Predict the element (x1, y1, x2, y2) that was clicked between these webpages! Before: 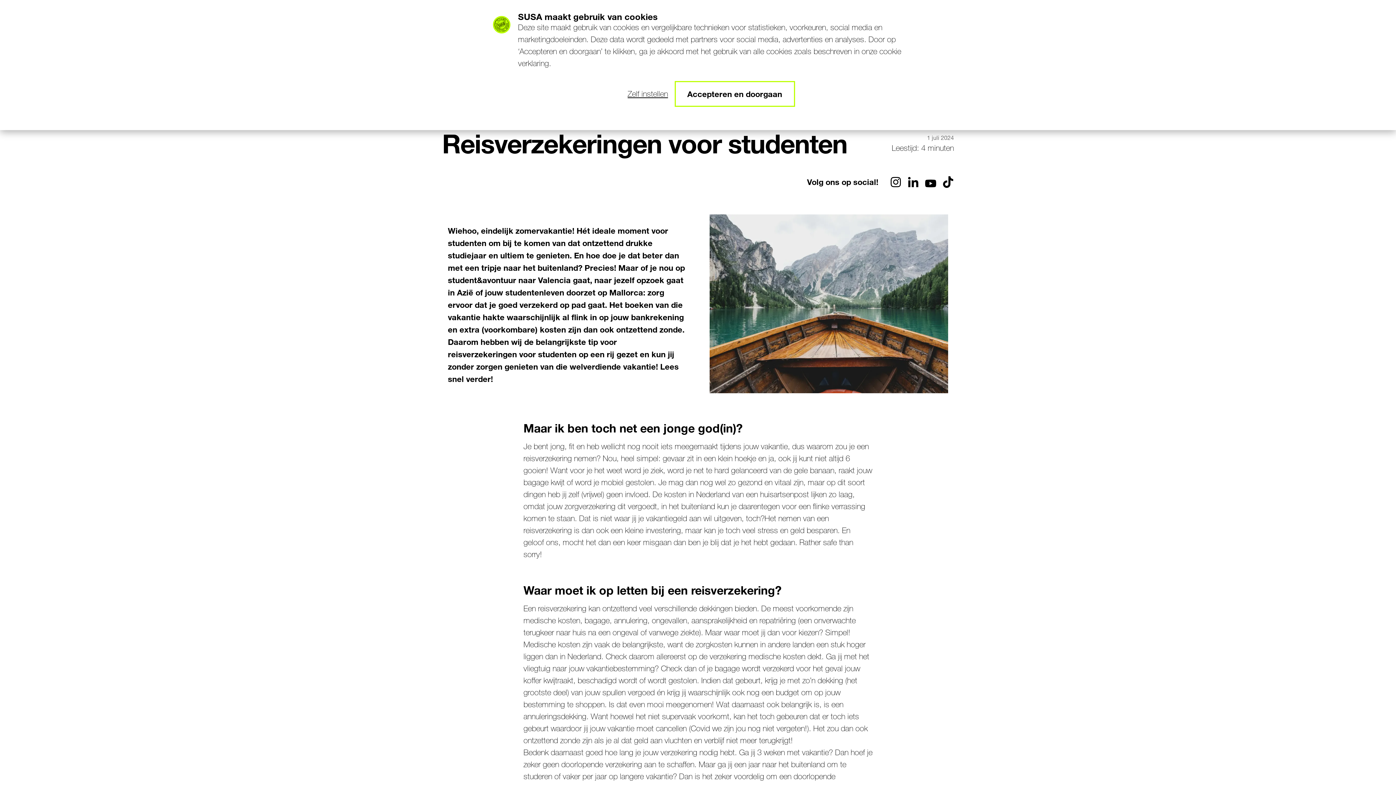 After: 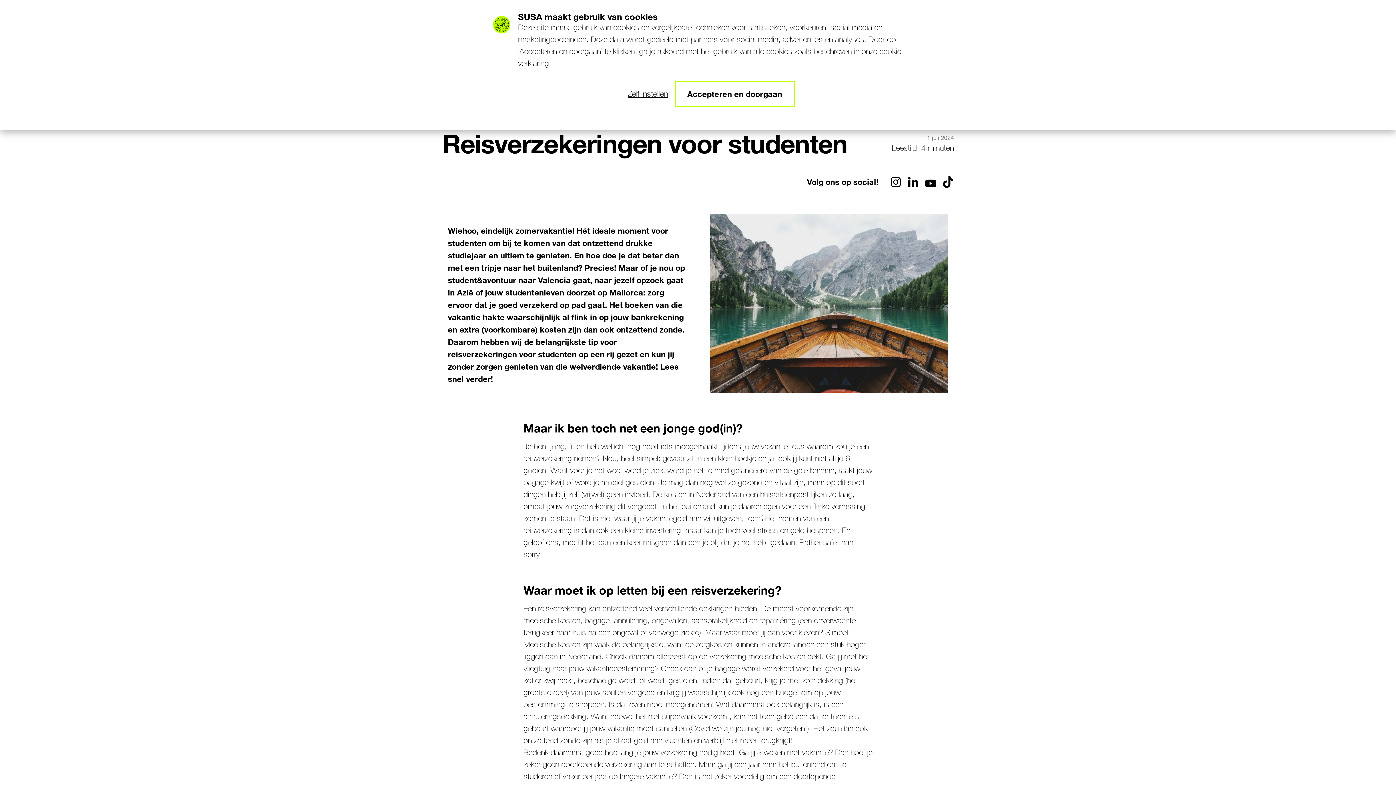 Action: label: LinkedIn bbox: (907, 176, 919, 188)